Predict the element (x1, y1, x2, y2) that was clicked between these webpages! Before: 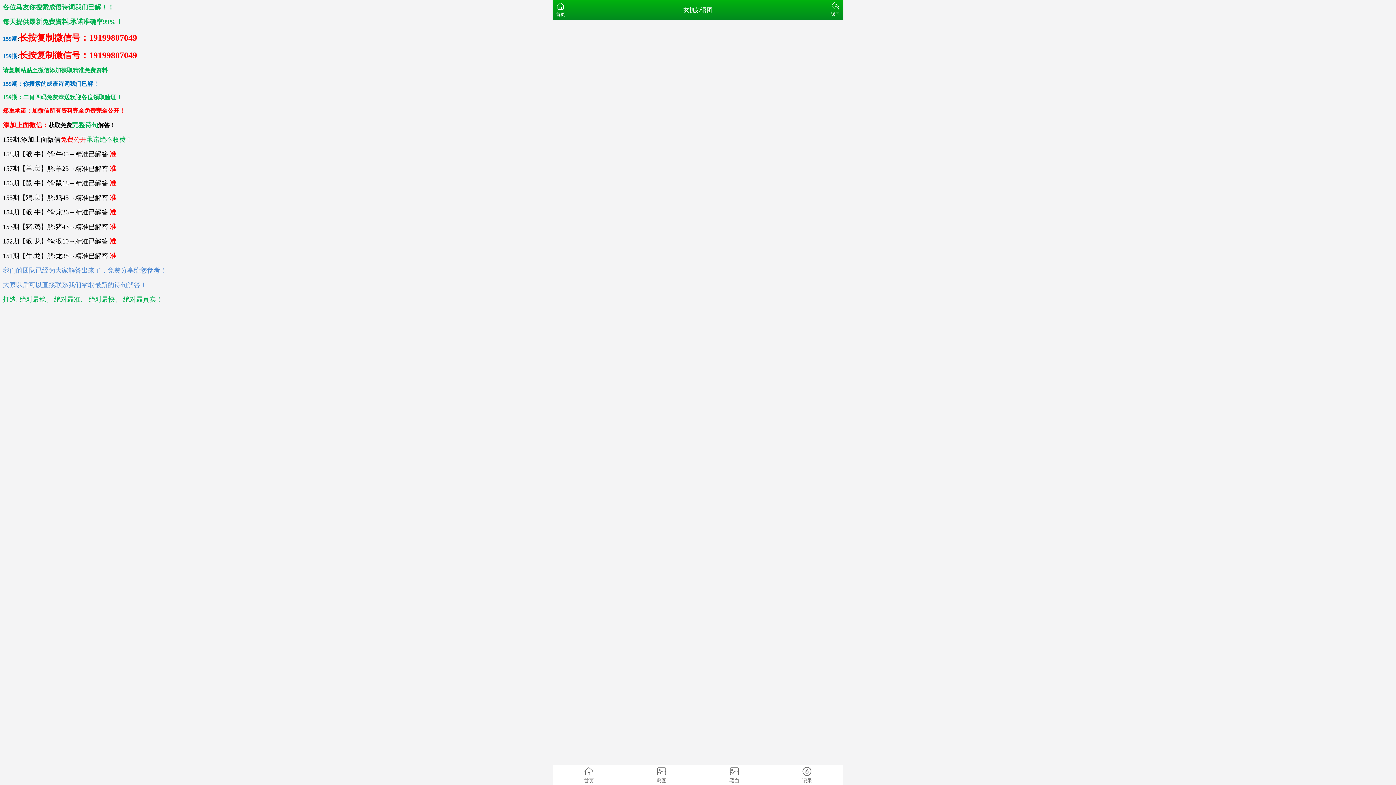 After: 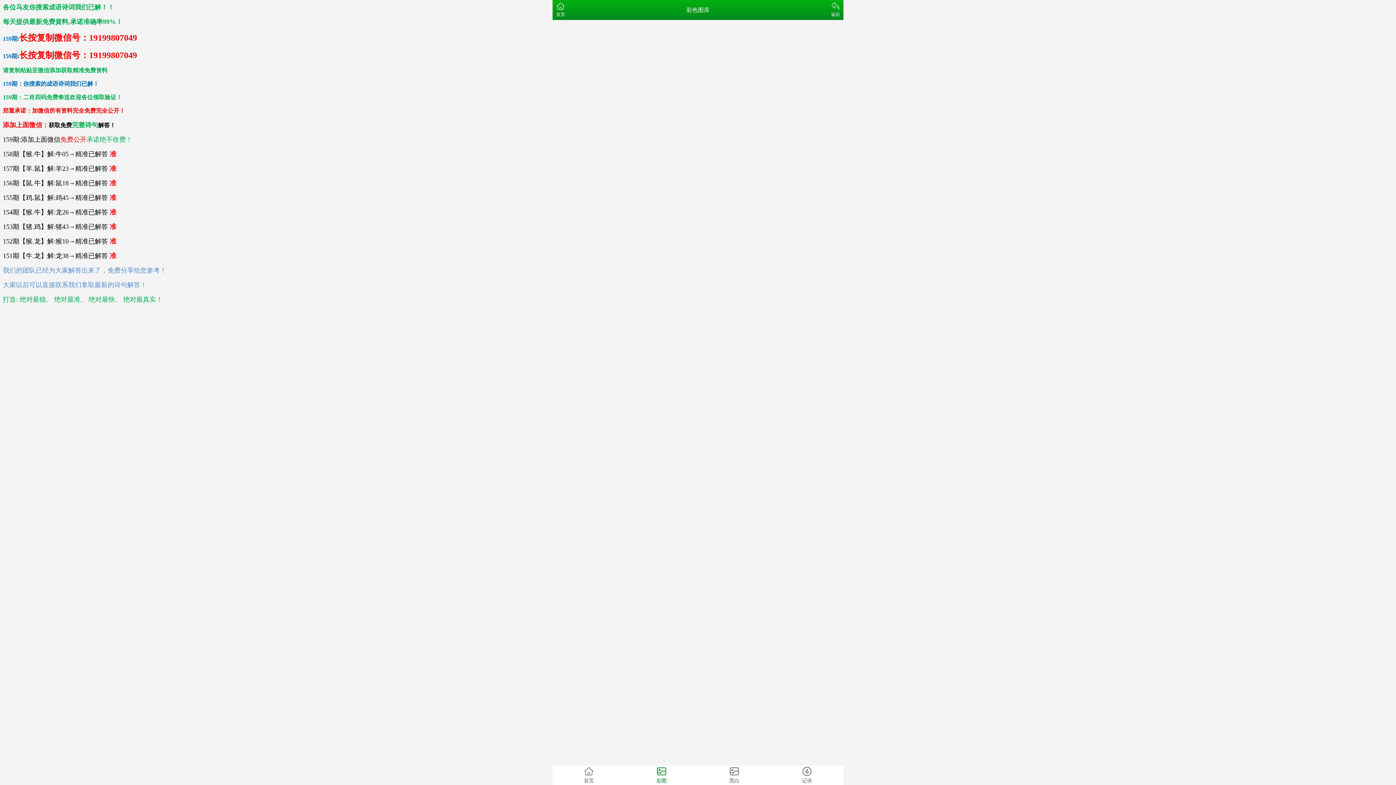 Action: bbox: (625, 765, 698, 785) label: 彩图